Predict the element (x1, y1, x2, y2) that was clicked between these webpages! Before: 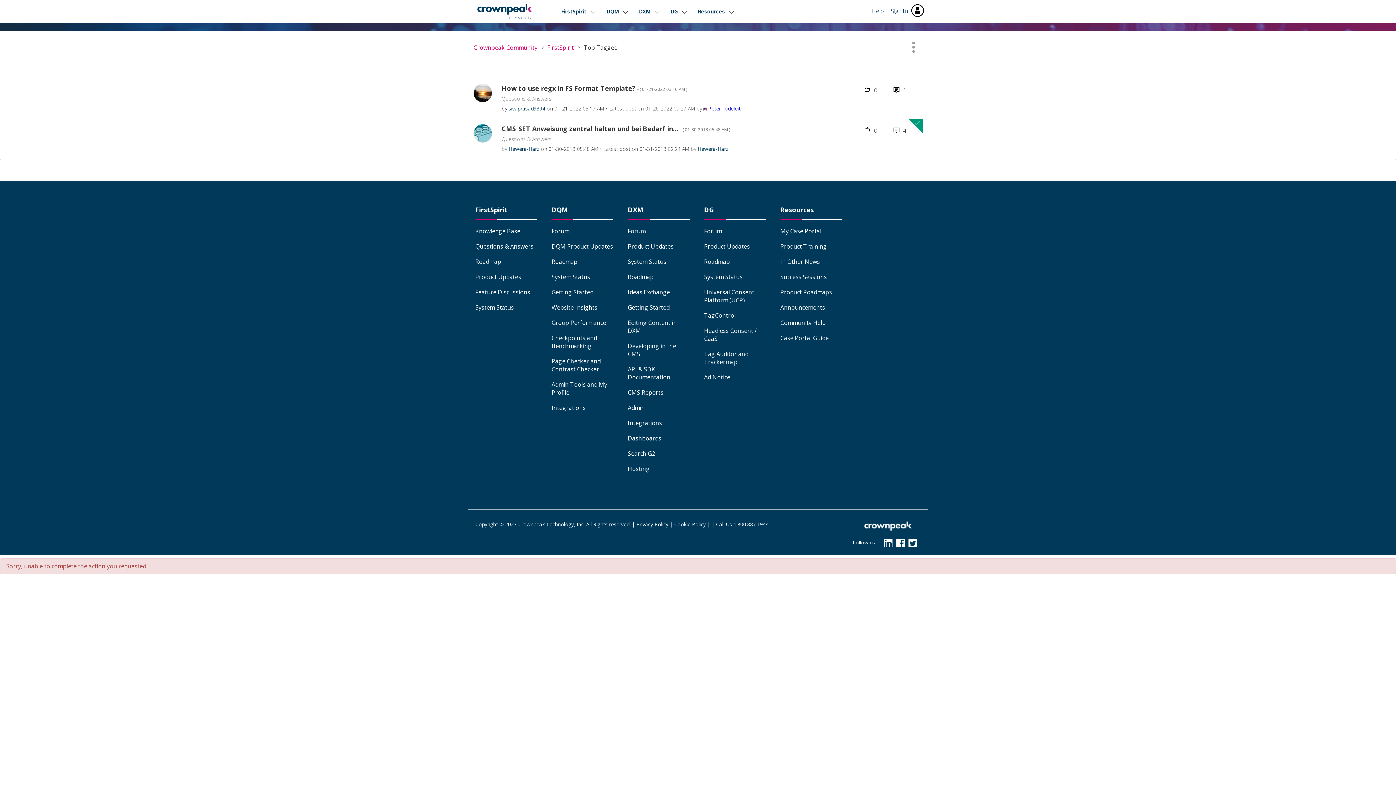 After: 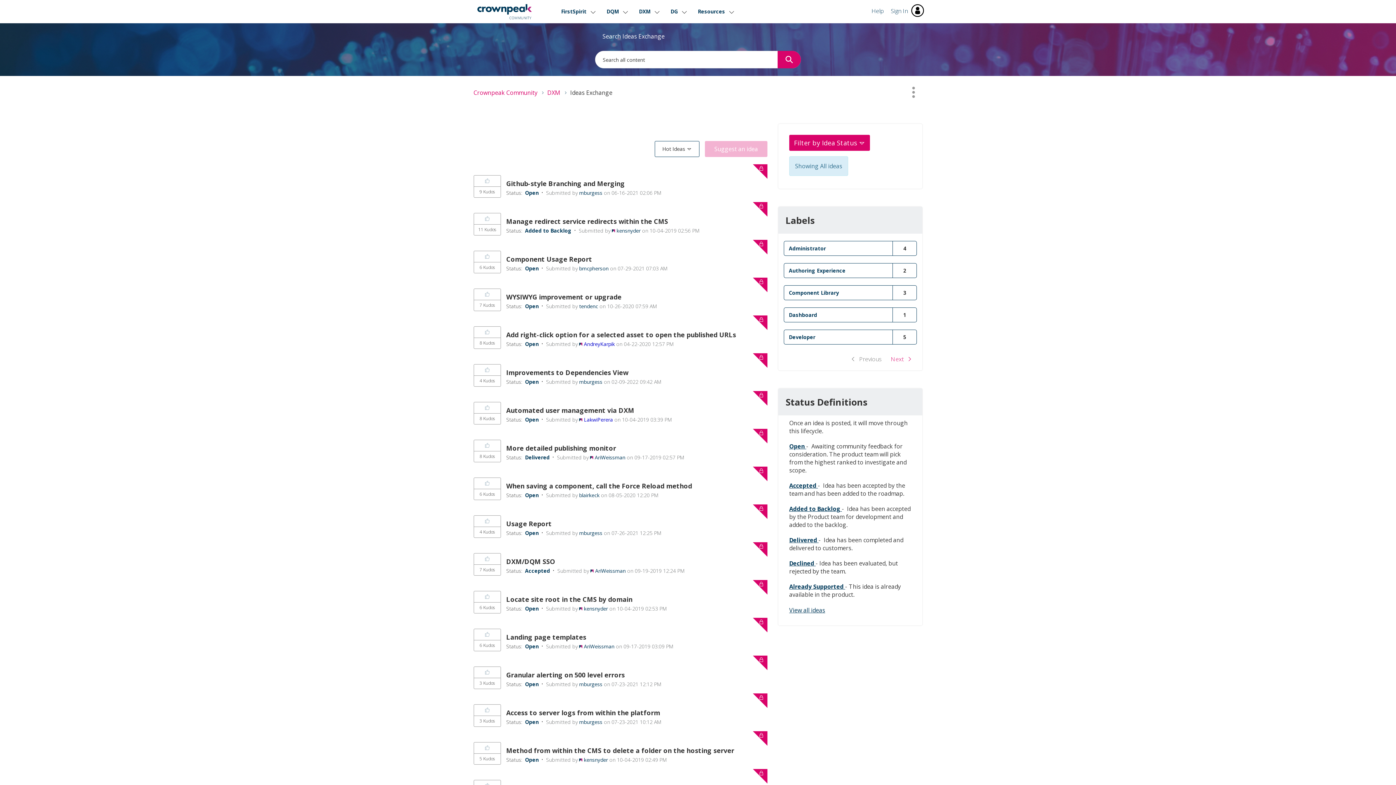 Action: bbox: (628, 288, 670, 296) label: Ideas Exchange